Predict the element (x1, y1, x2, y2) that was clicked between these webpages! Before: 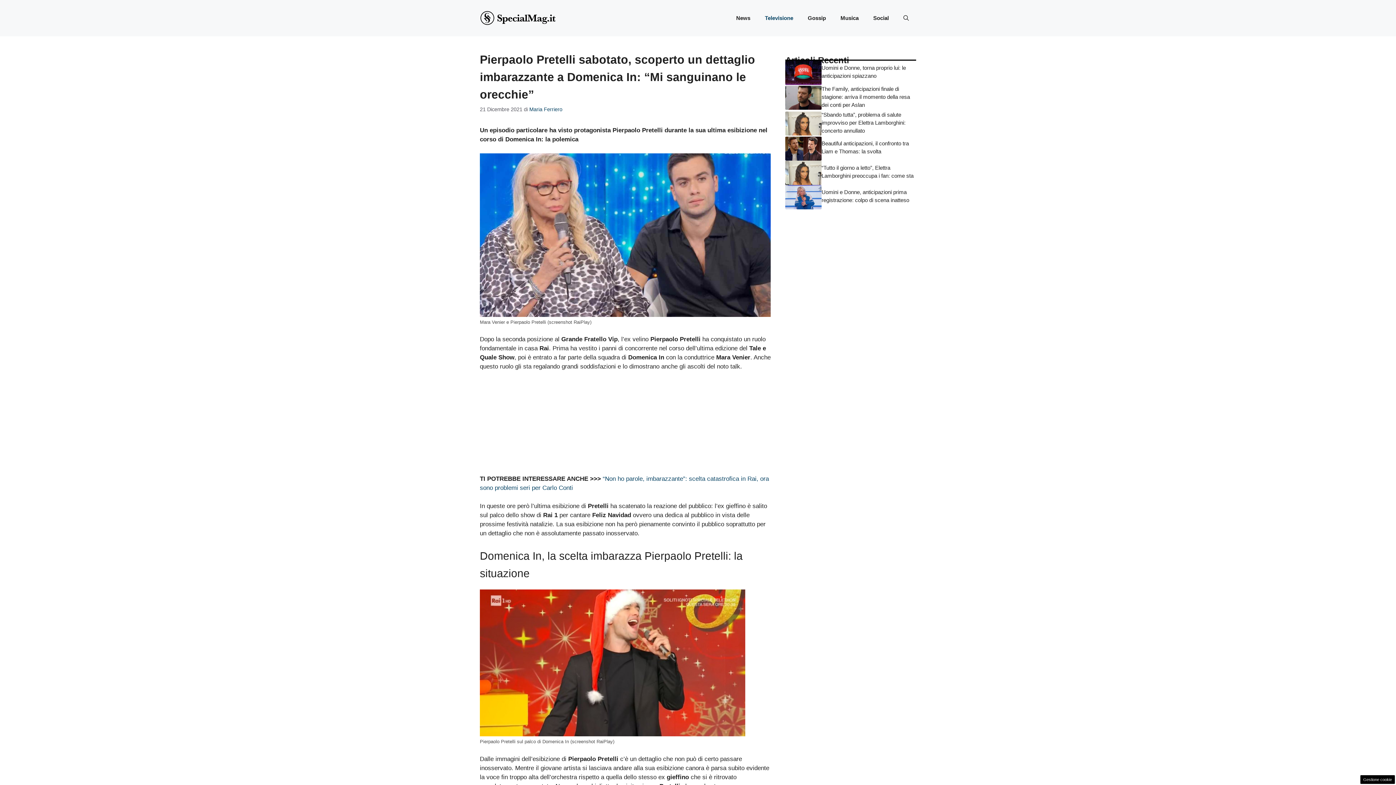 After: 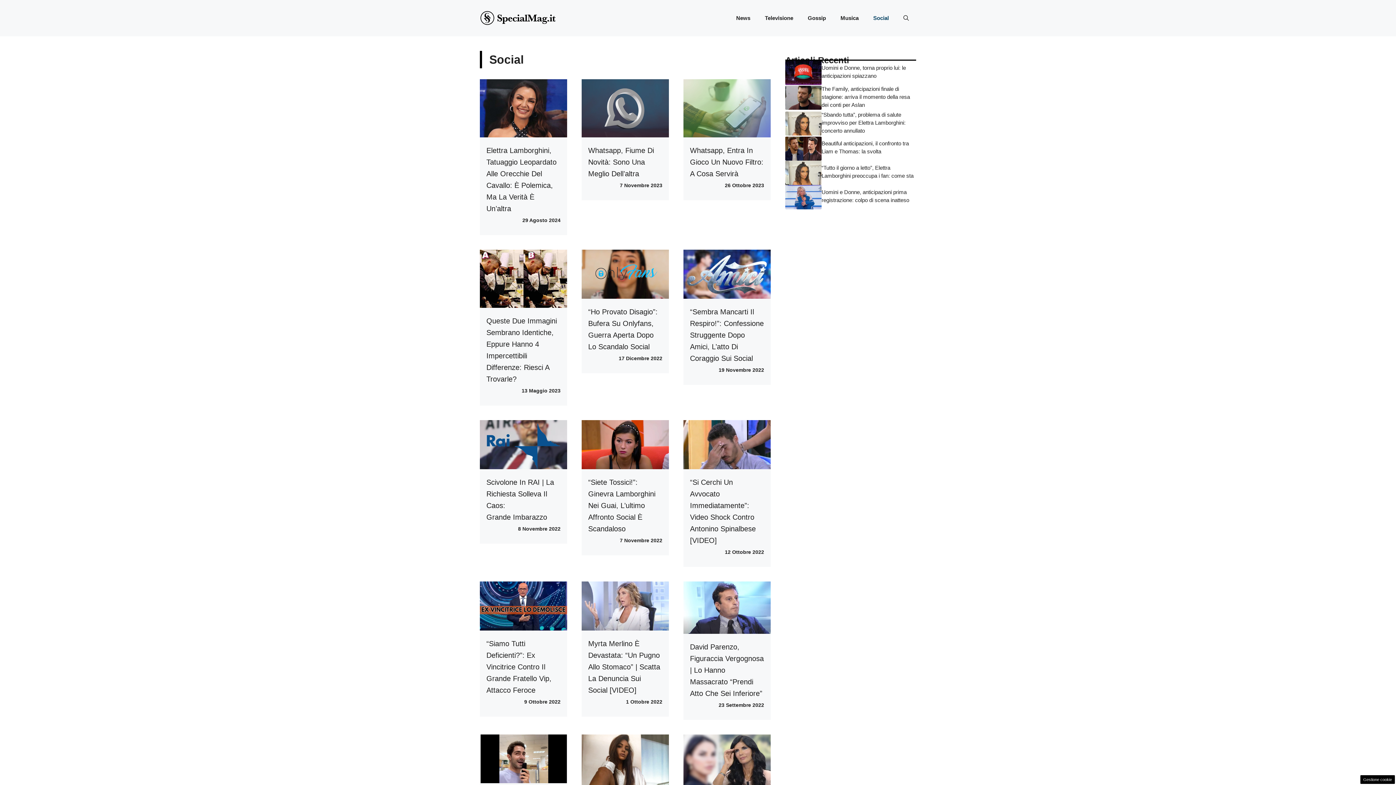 Action: bbox: (866, 7, 896, 29) label: Social